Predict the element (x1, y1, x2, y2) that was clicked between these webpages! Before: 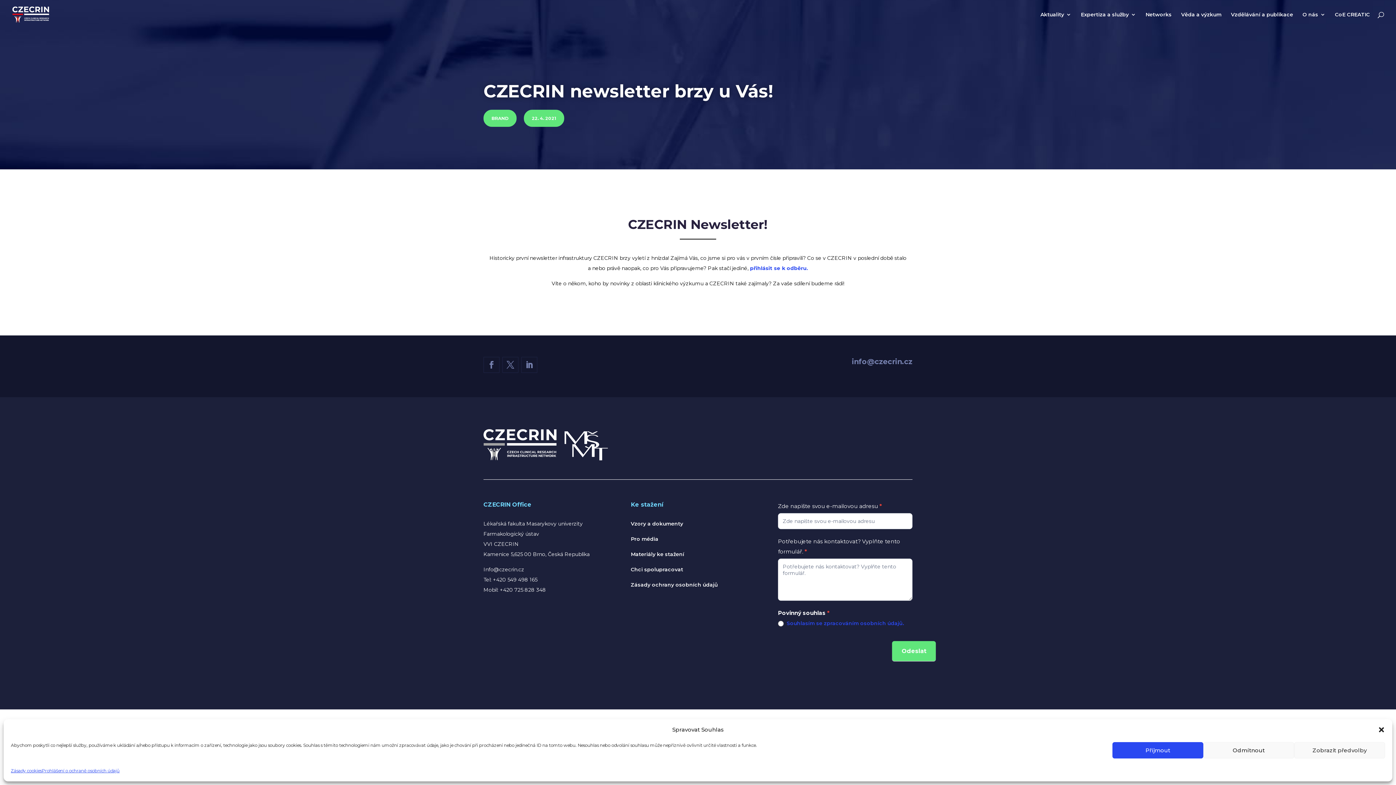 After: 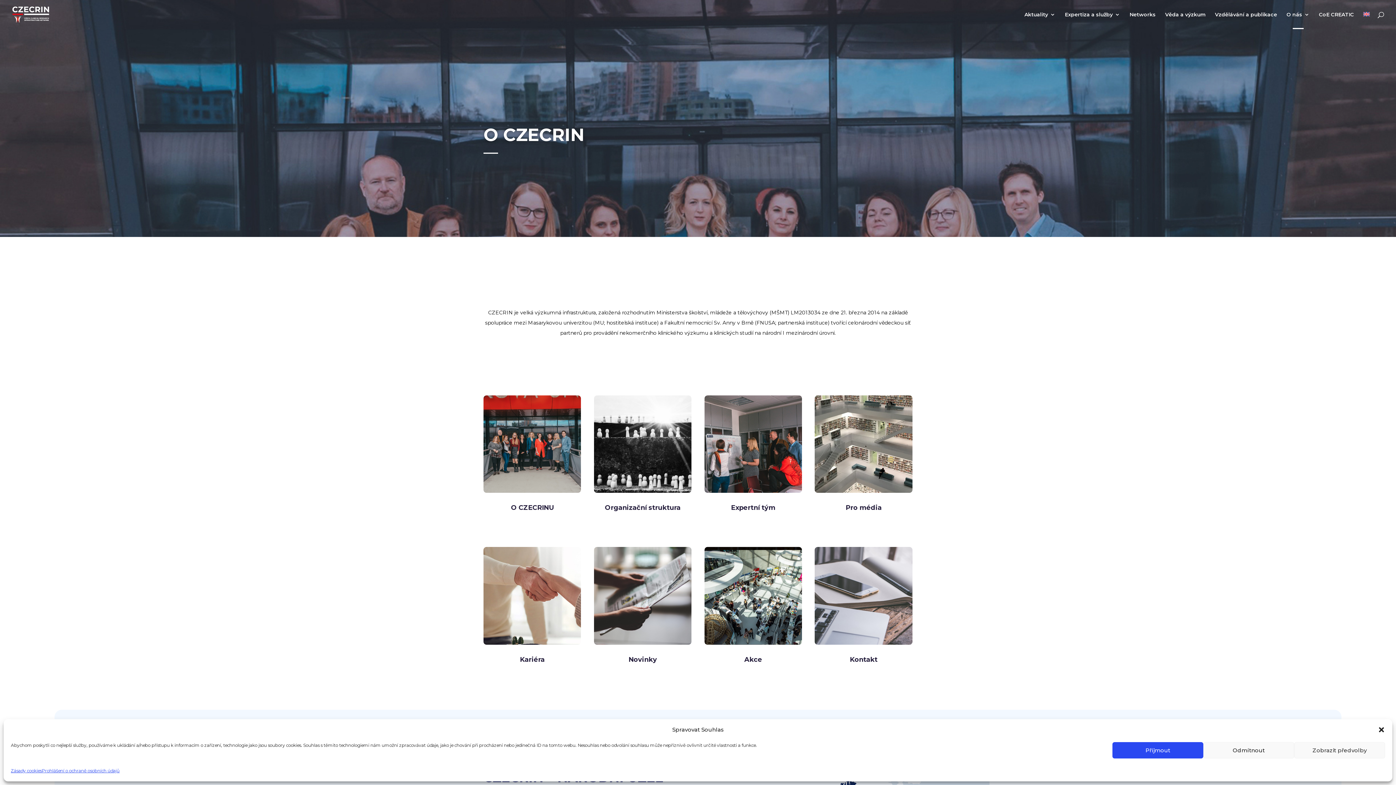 Action: label: O nás bbox: (1302, 12, 1325, 29)